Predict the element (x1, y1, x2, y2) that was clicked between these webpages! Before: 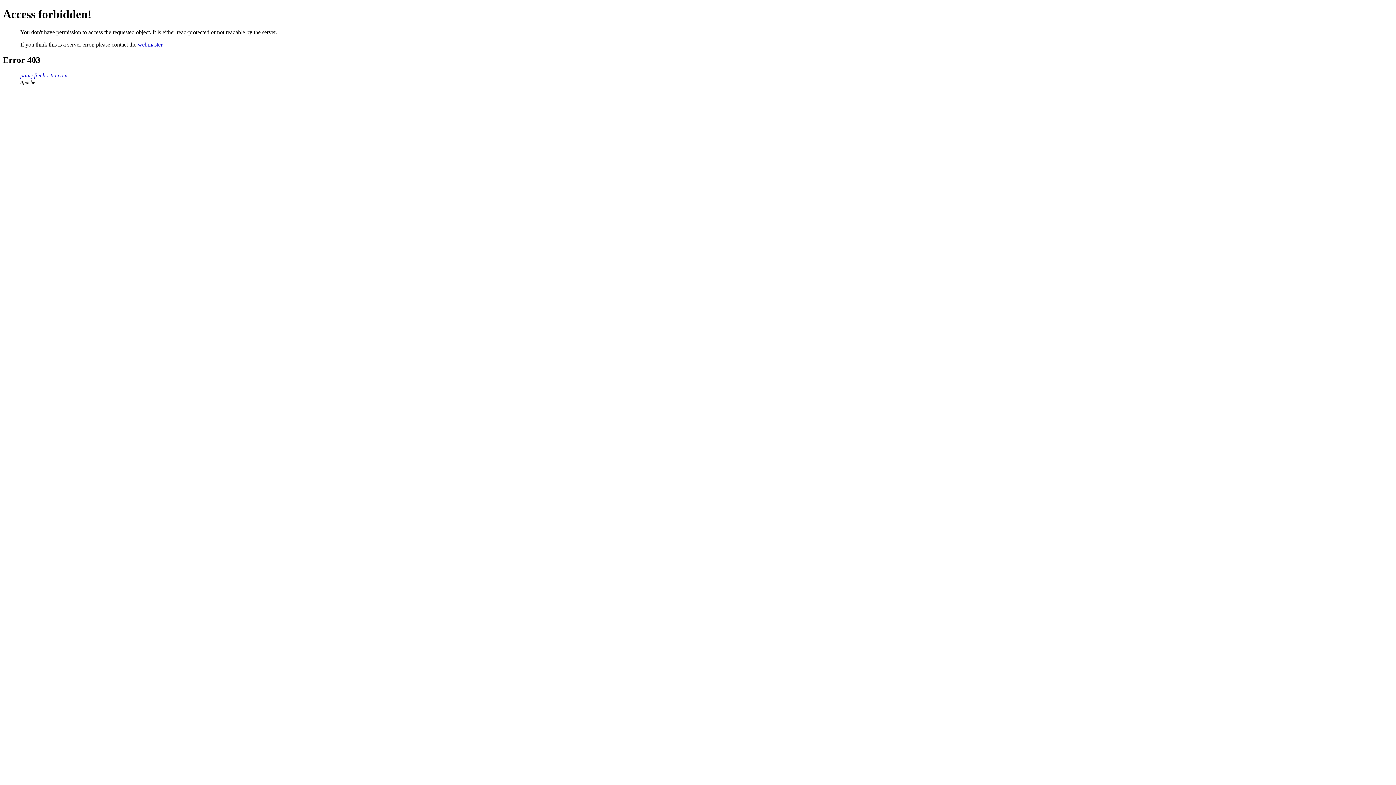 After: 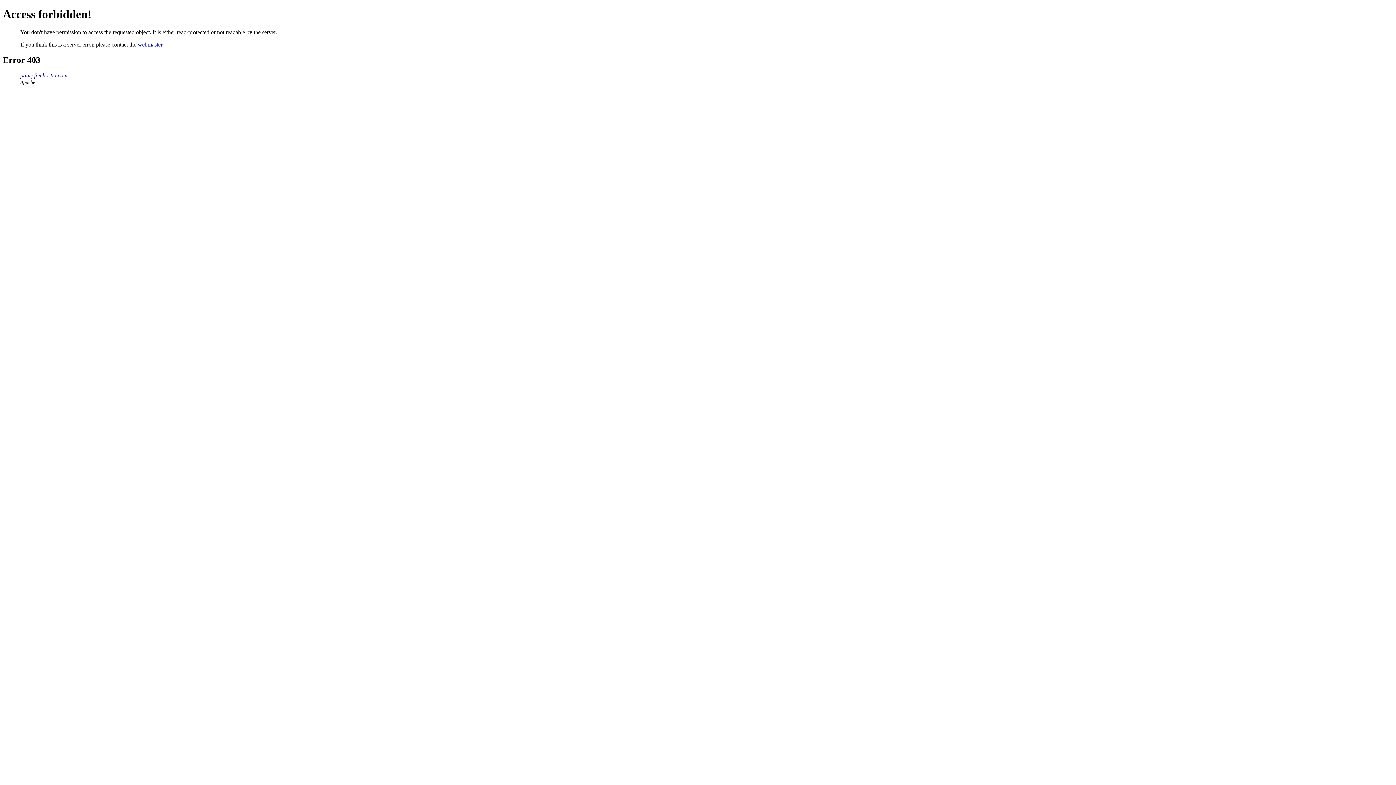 Action: bbox: (137, 41, 162, 47) label: webmaster